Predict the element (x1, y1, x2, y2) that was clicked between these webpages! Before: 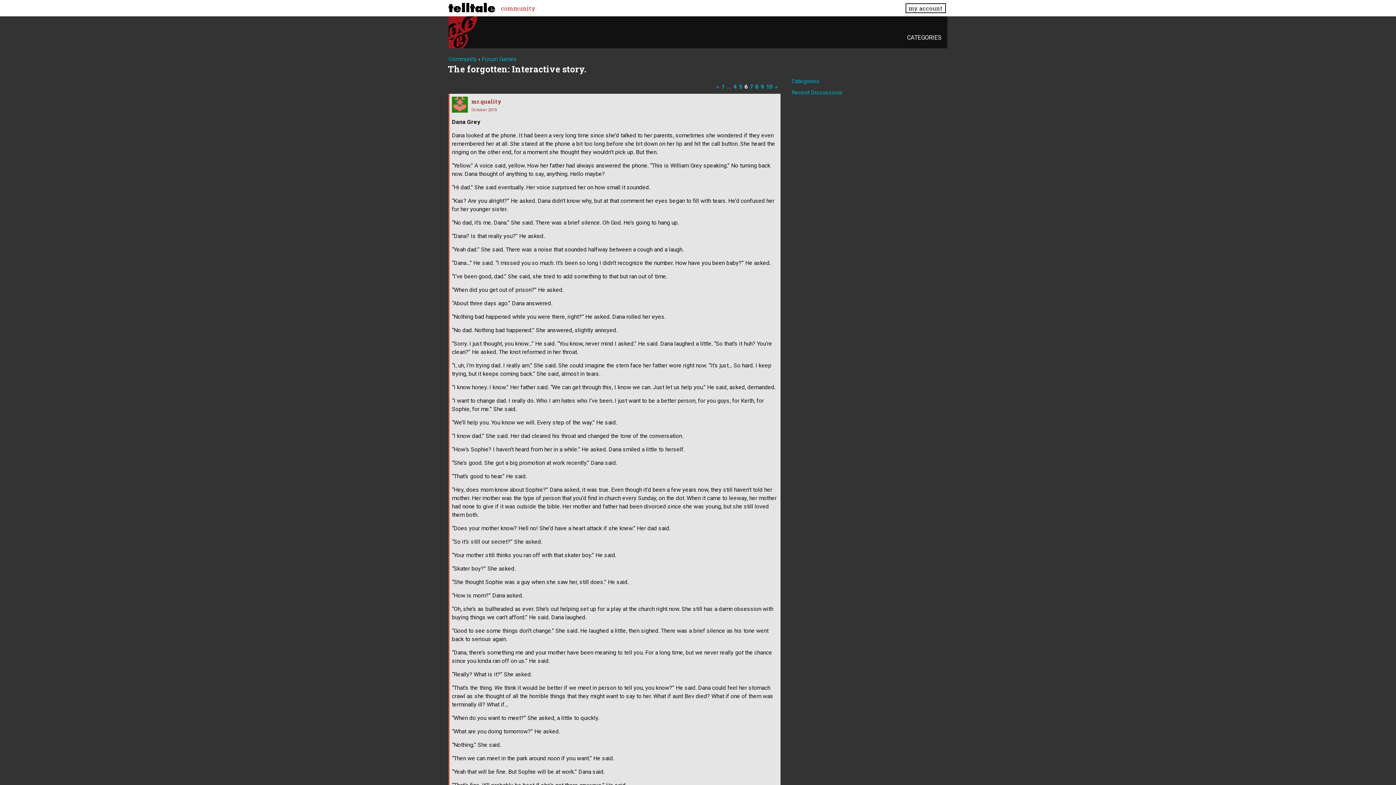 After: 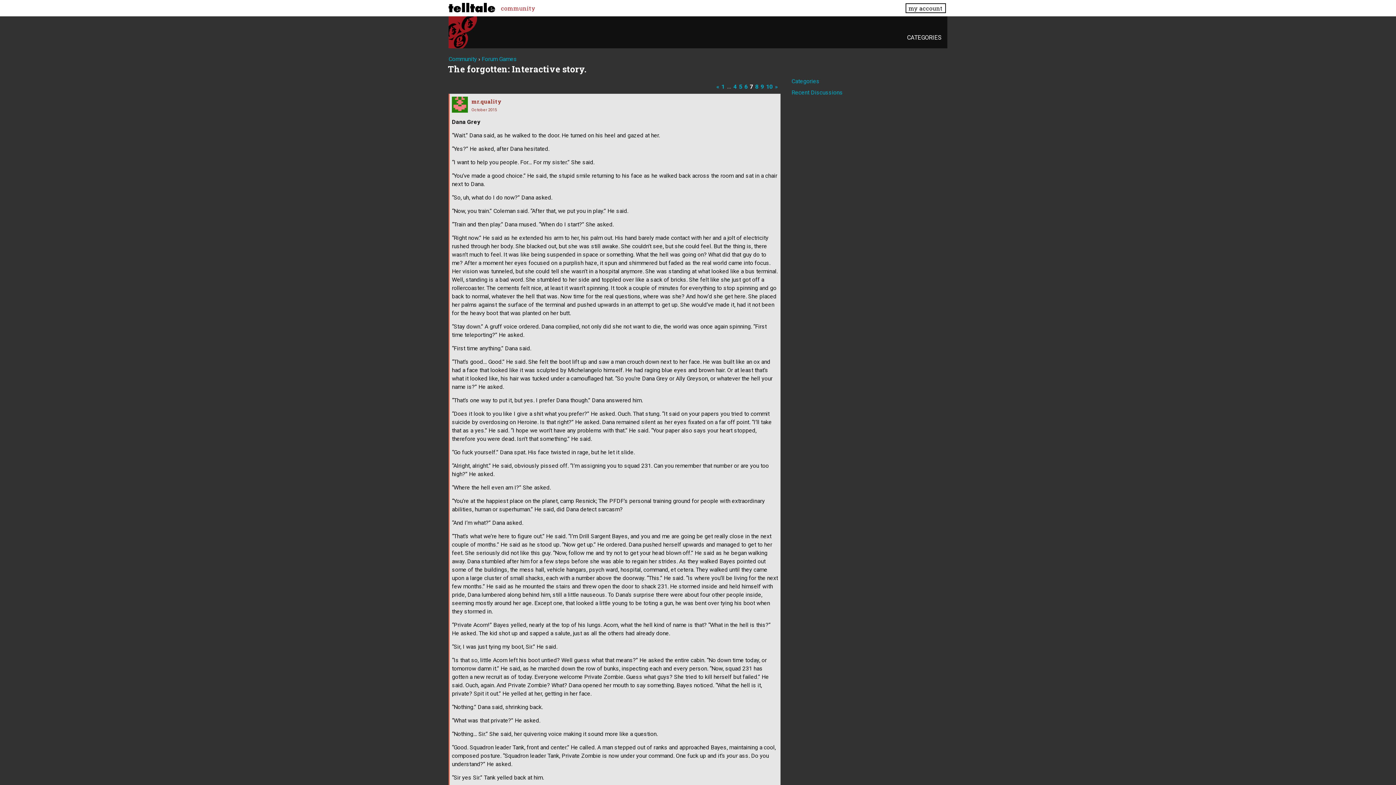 Action: label: Page 7 bbox: (750, 81, 753, 91)